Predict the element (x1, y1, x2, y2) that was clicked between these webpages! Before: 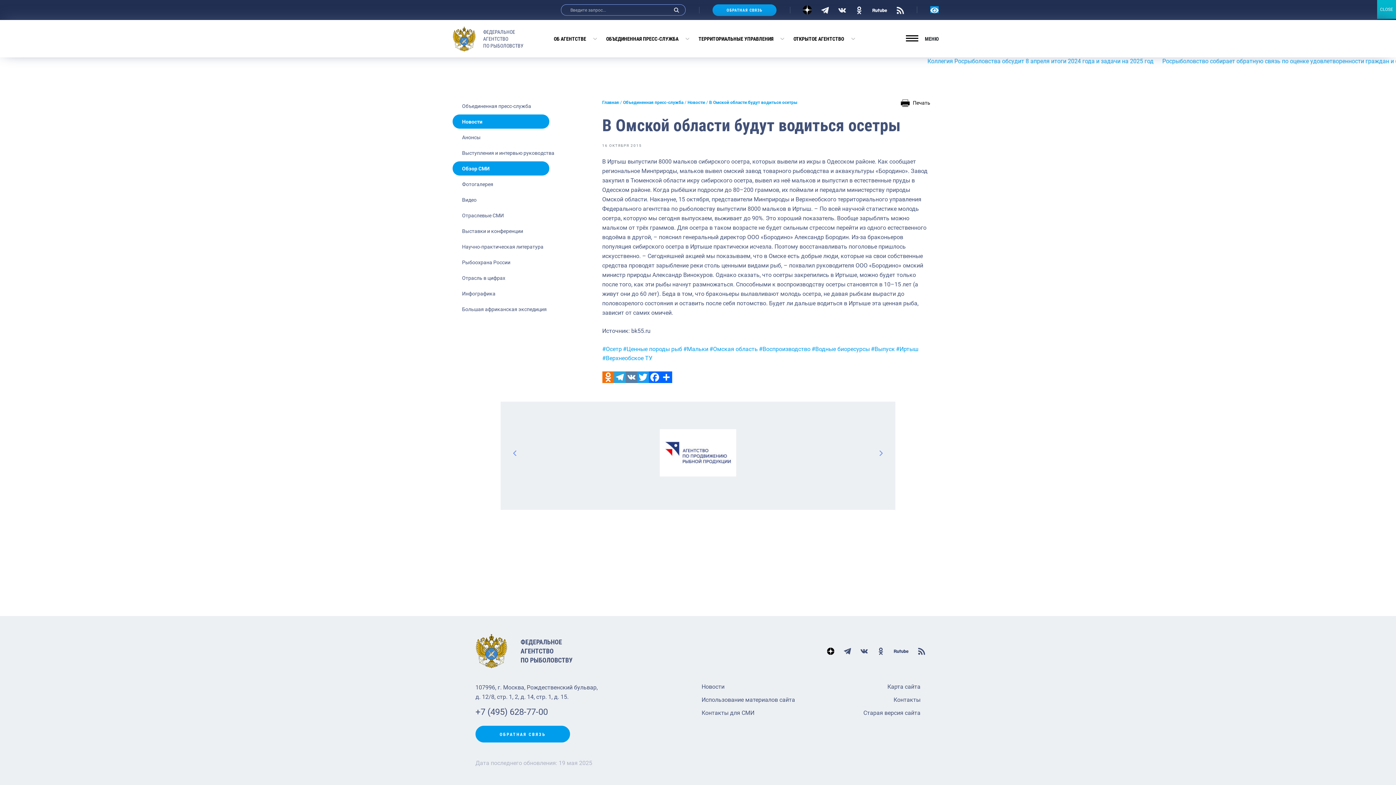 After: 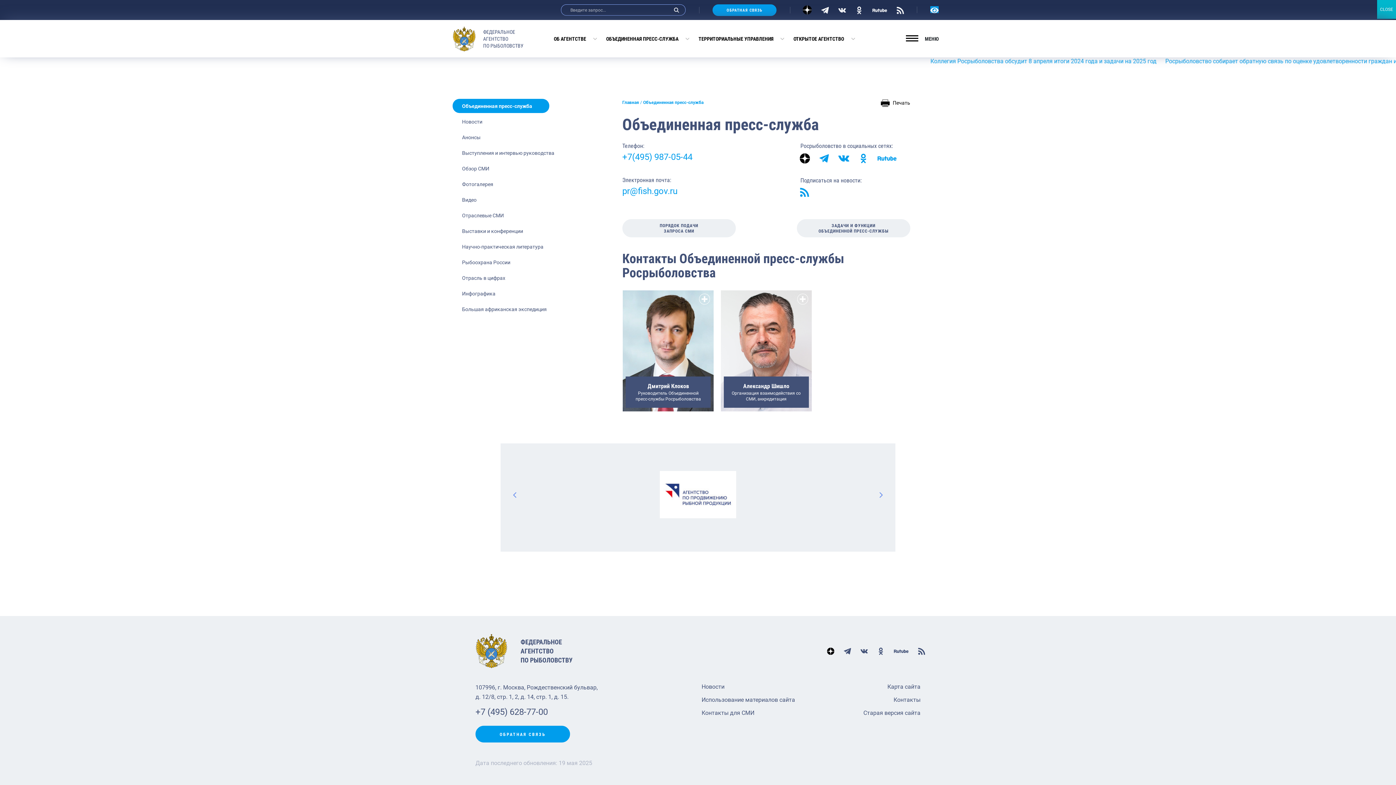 Action: label: Контакты для СМИ bbox: (701, 709, 754, 716)